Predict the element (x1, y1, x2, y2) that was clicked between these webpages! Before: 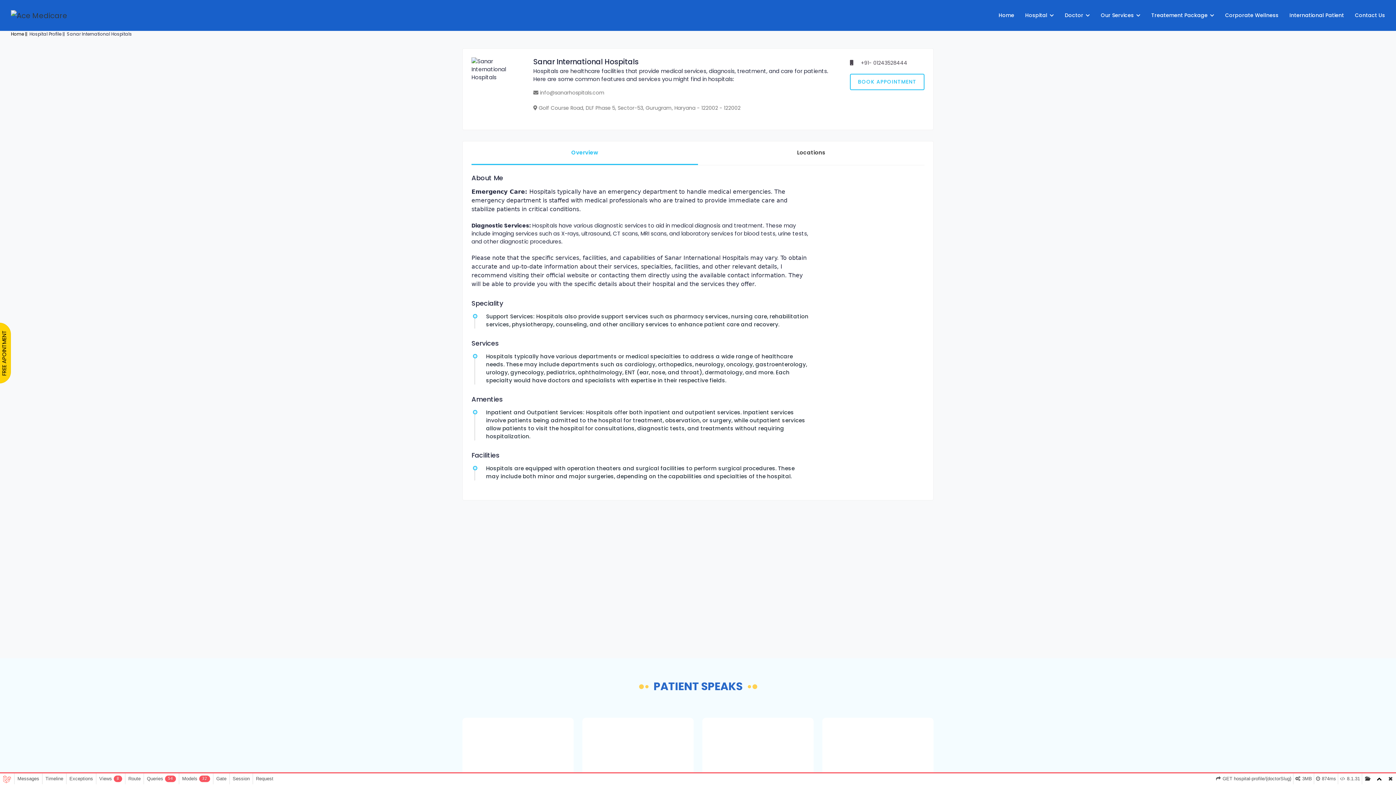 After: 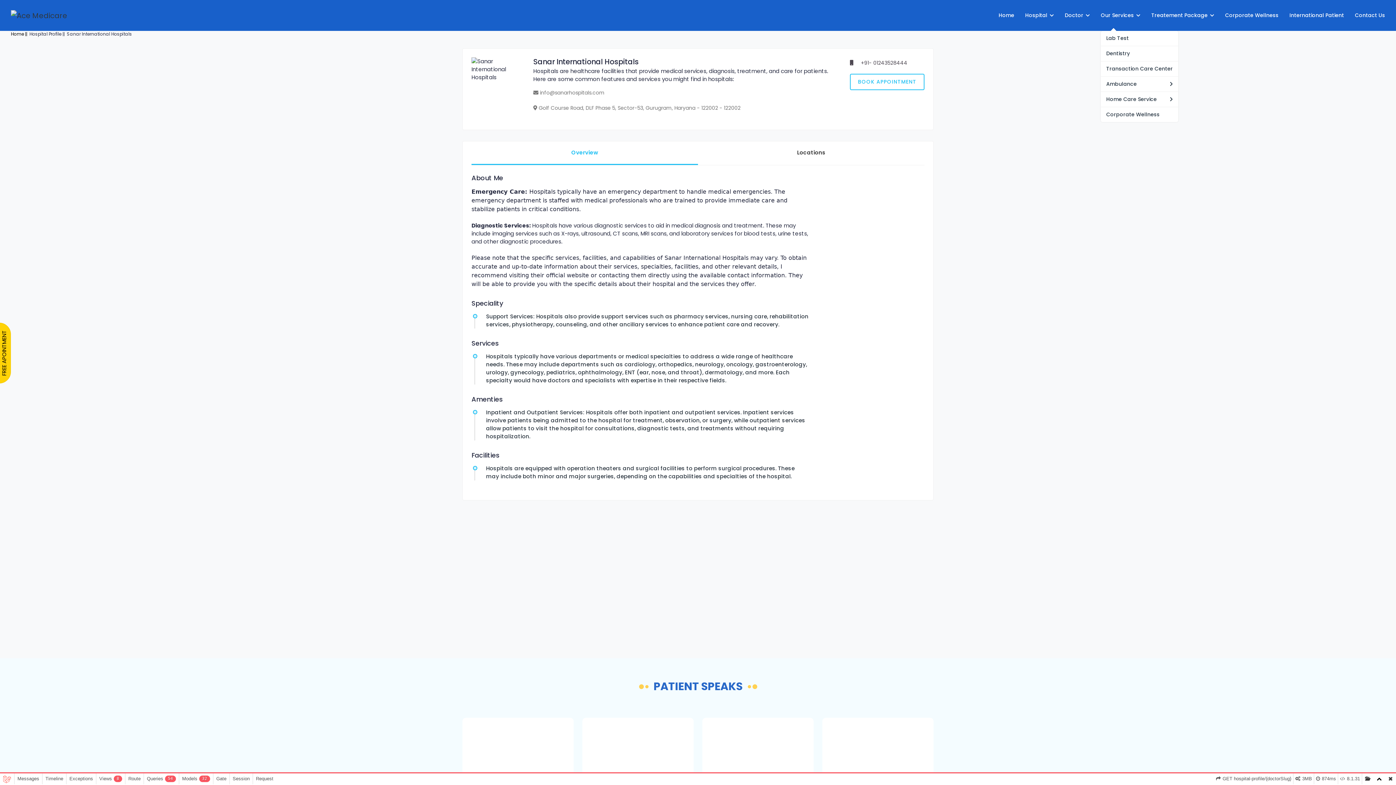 Action: label: Our Services  bbox: (1101, 0, 1140, 30)